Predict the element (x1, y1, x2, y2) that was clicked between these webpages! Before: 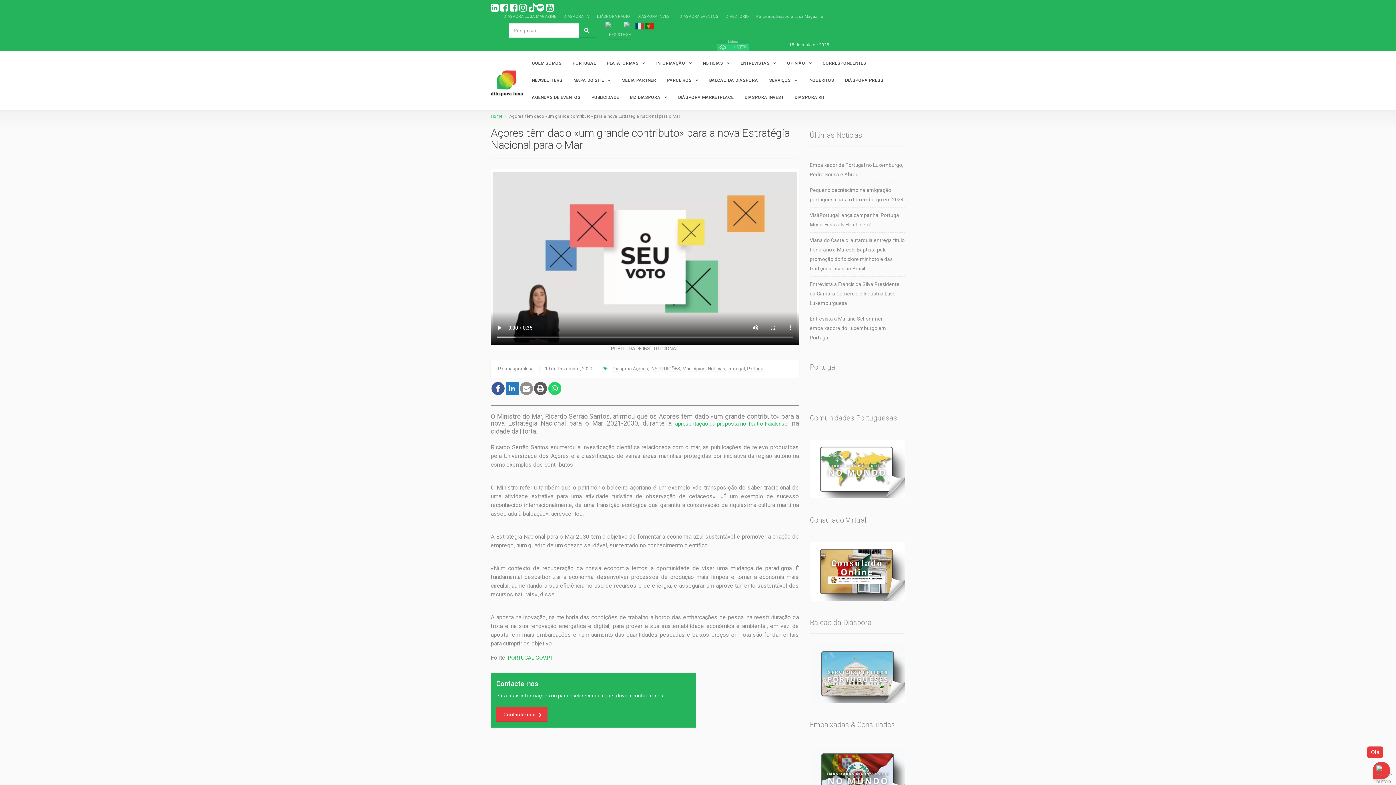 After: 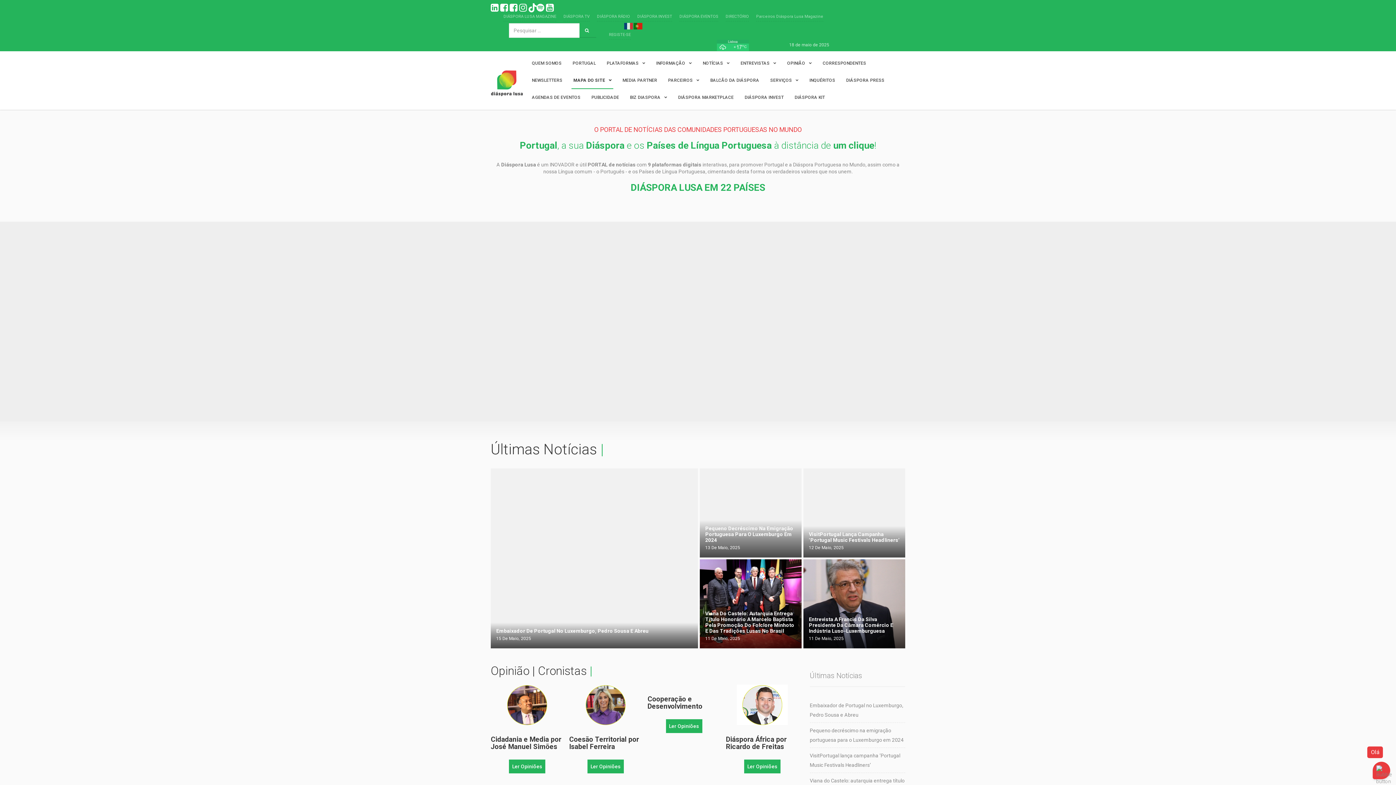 Action: bbox: (578, 23, 596, 37)